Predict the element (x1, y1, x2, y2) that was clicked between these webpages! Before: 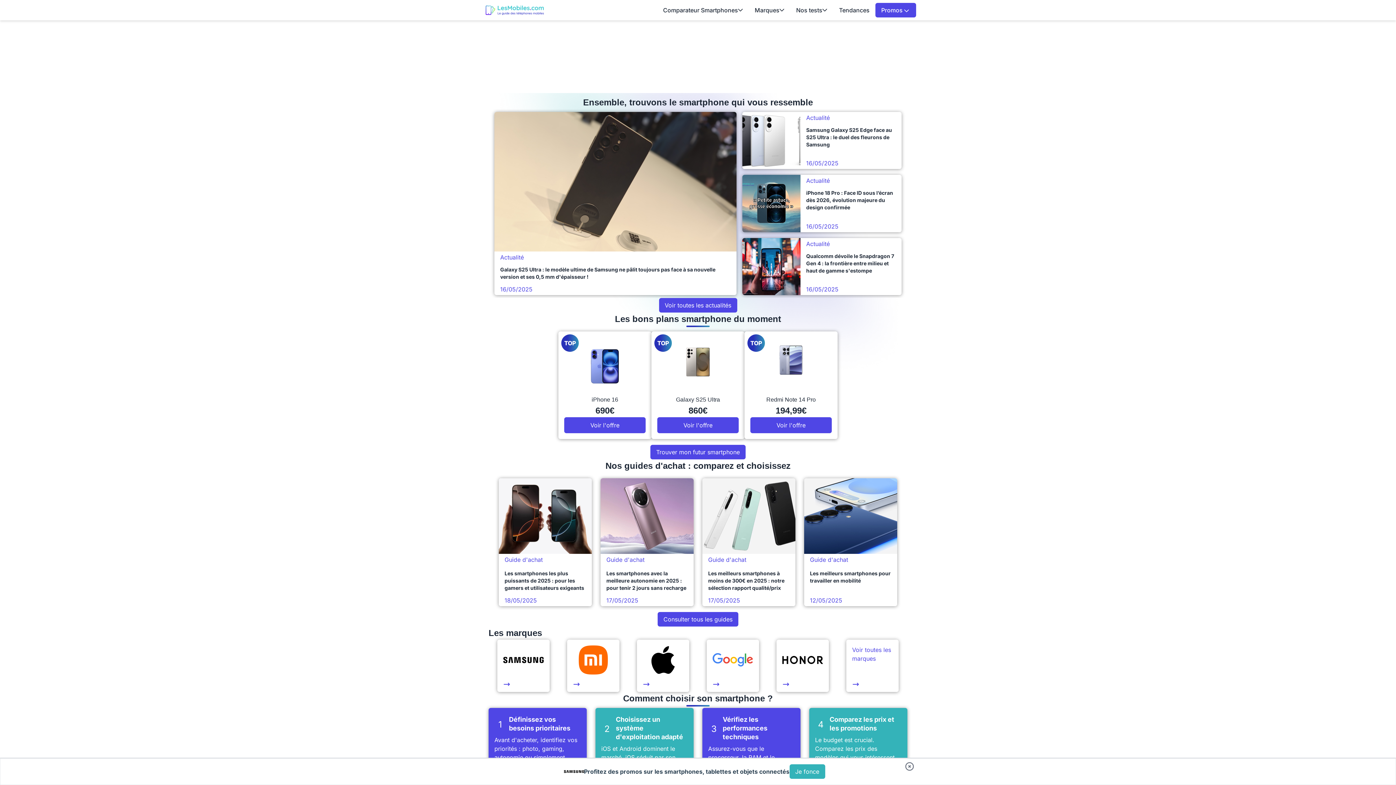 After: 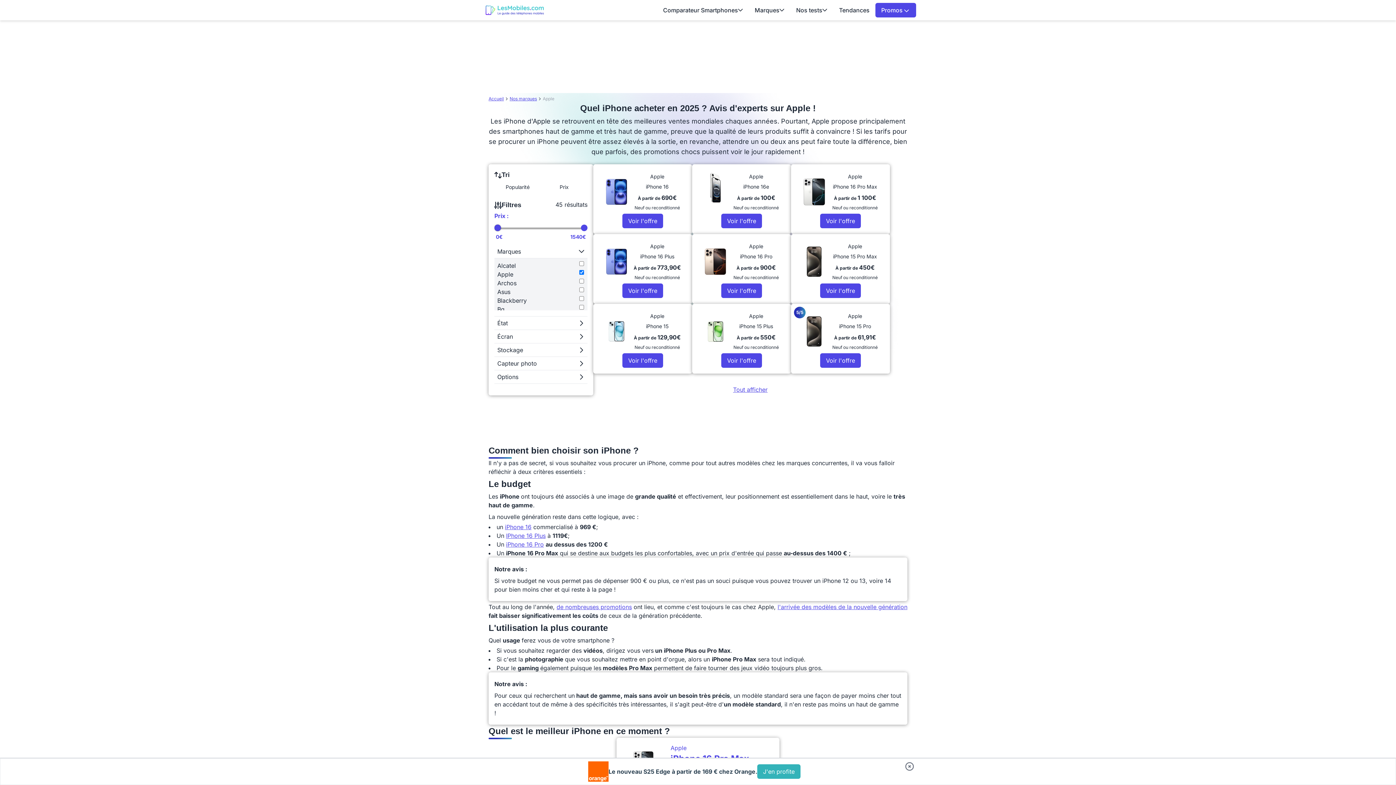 Action: bbox: (637, 639, 689, 692)